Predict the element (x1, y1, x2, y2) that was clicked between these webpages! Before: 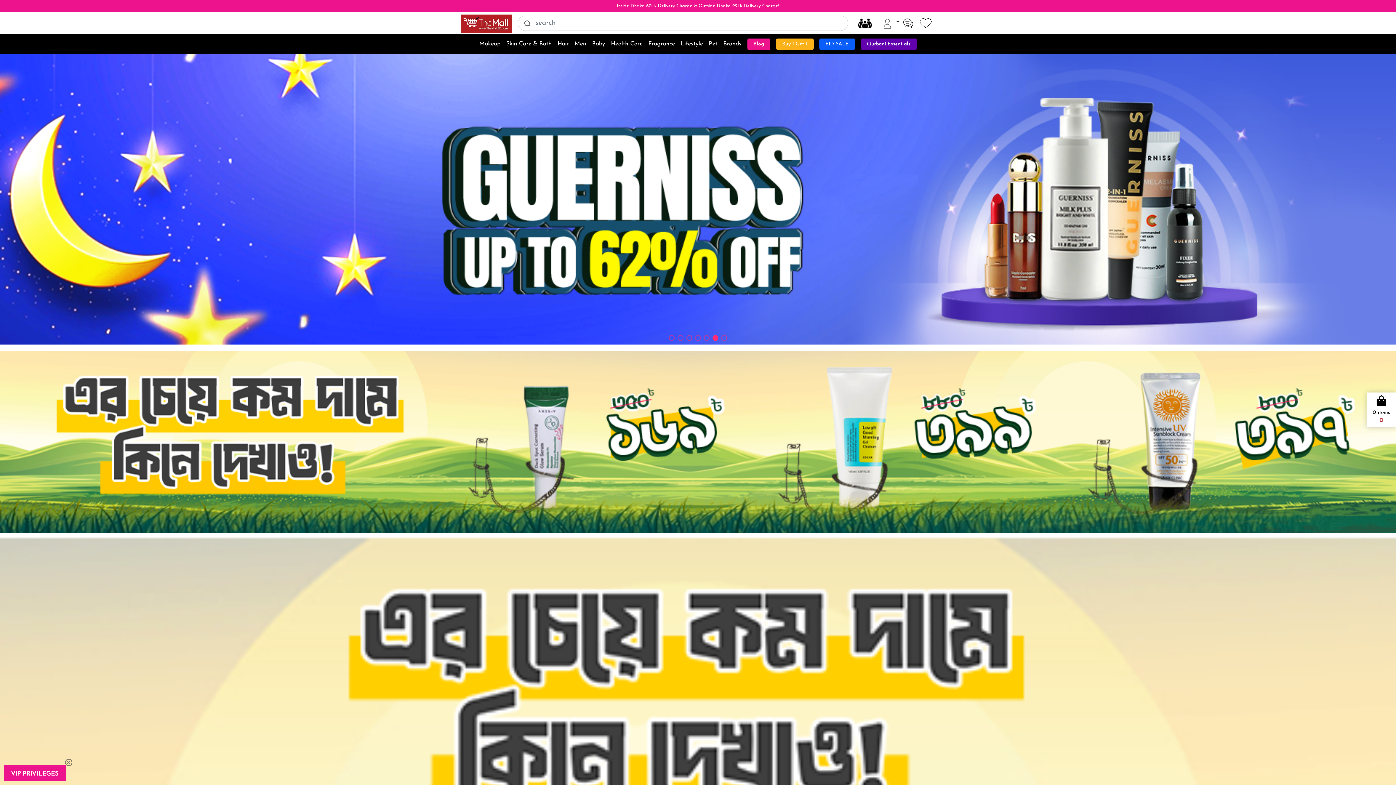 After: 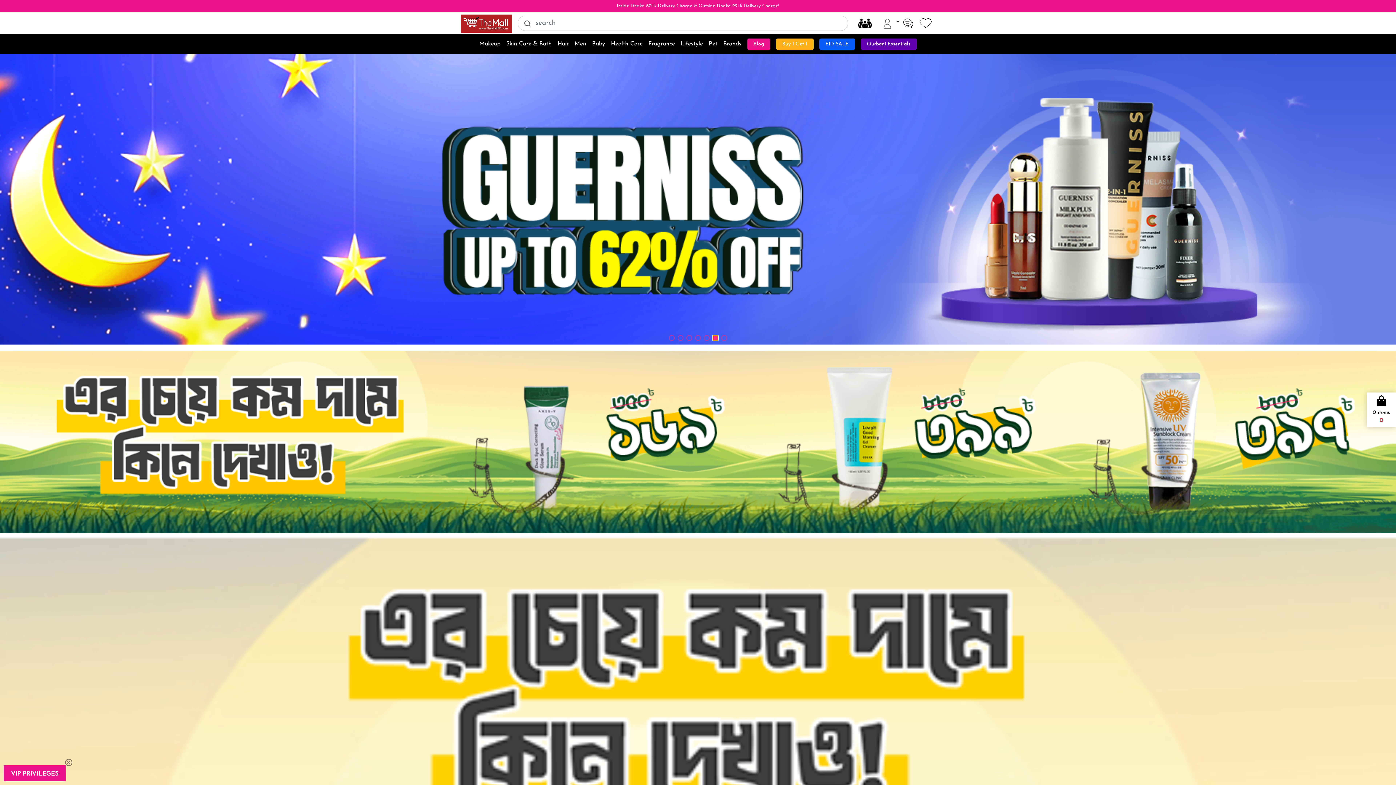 Action: bbox: (712, 335, 718, 341) label: Go to slide 6